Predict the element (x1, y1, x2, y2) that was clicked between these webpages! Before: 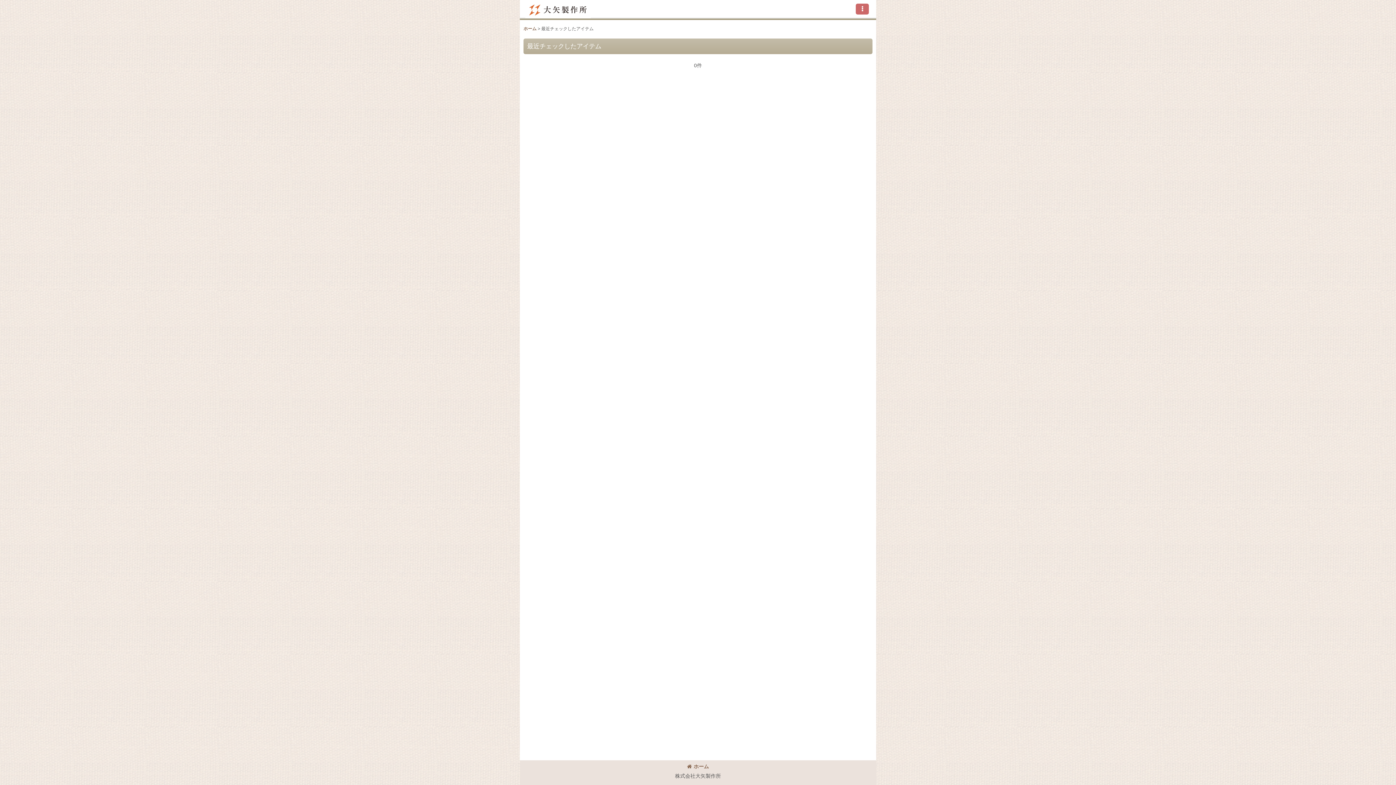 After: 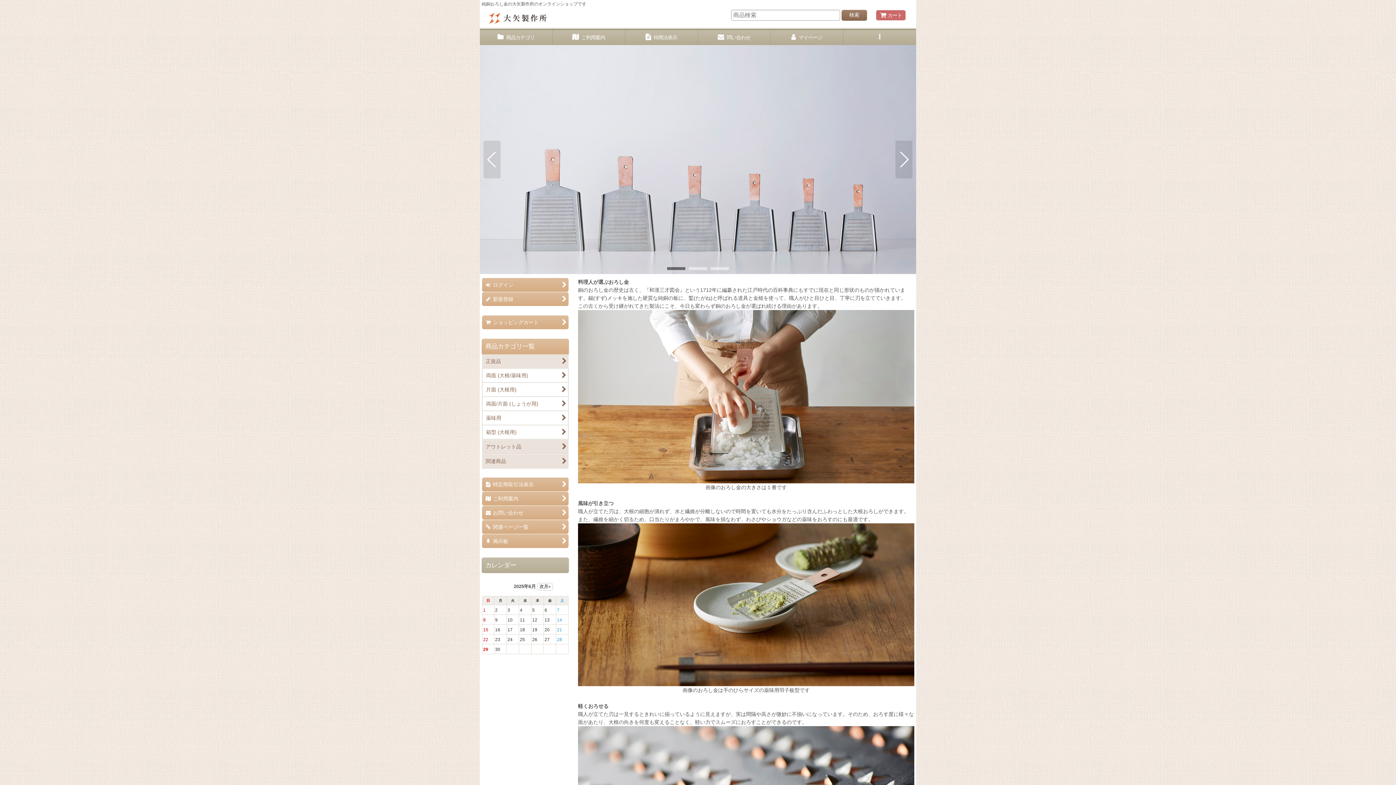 Action: label: ホーム bbox: (523, 26, 536, 31)